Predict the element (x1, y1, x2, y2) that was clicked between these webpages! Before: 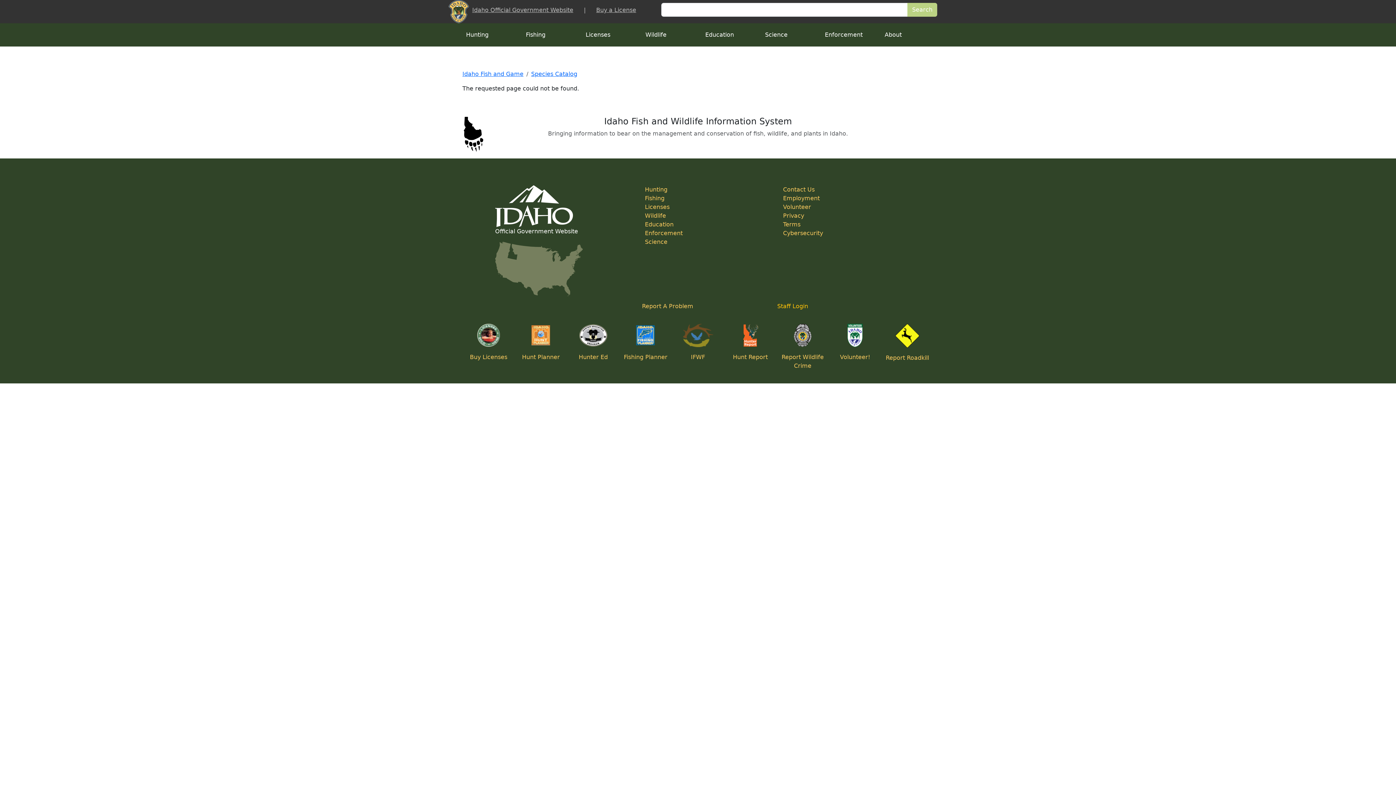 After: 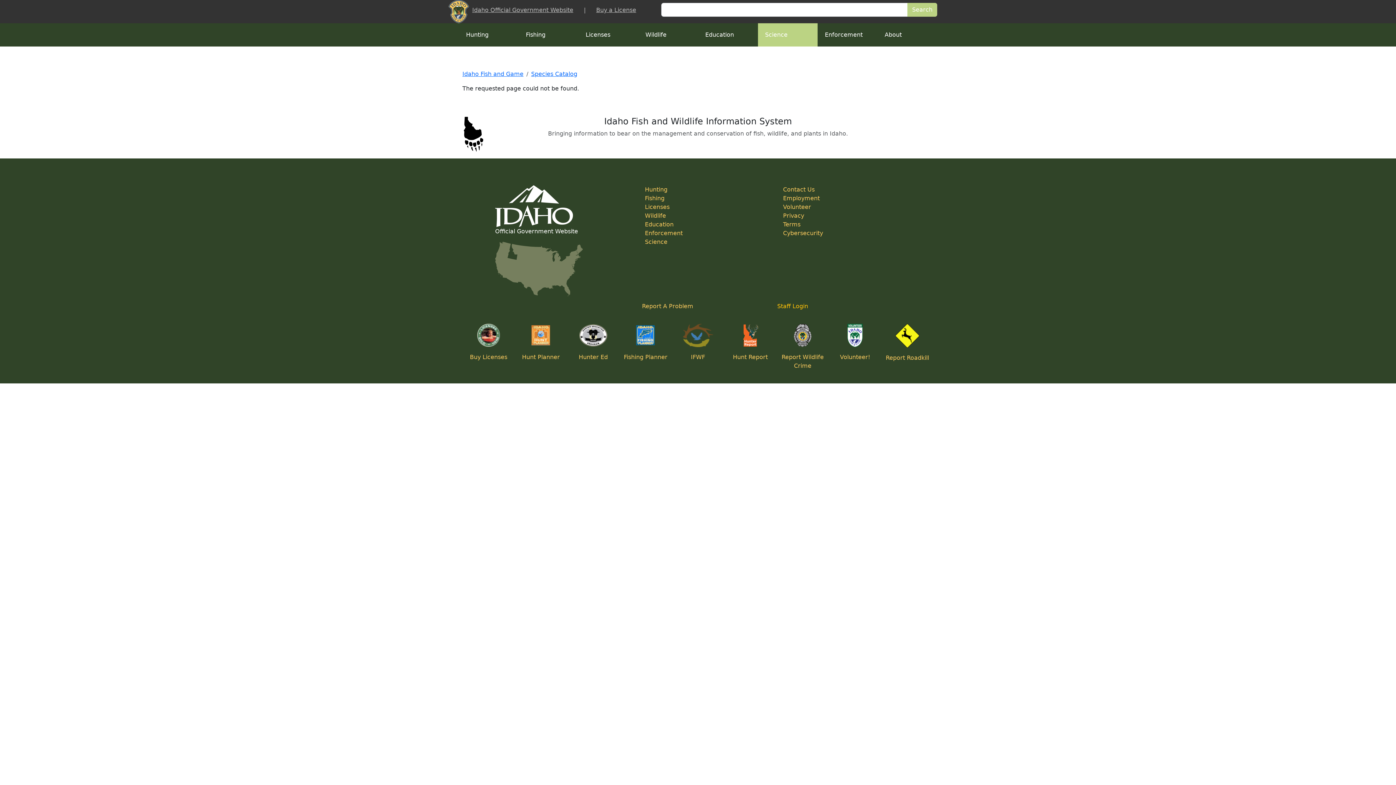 Action: bbox: (758, 23, 817, 46) label: Science